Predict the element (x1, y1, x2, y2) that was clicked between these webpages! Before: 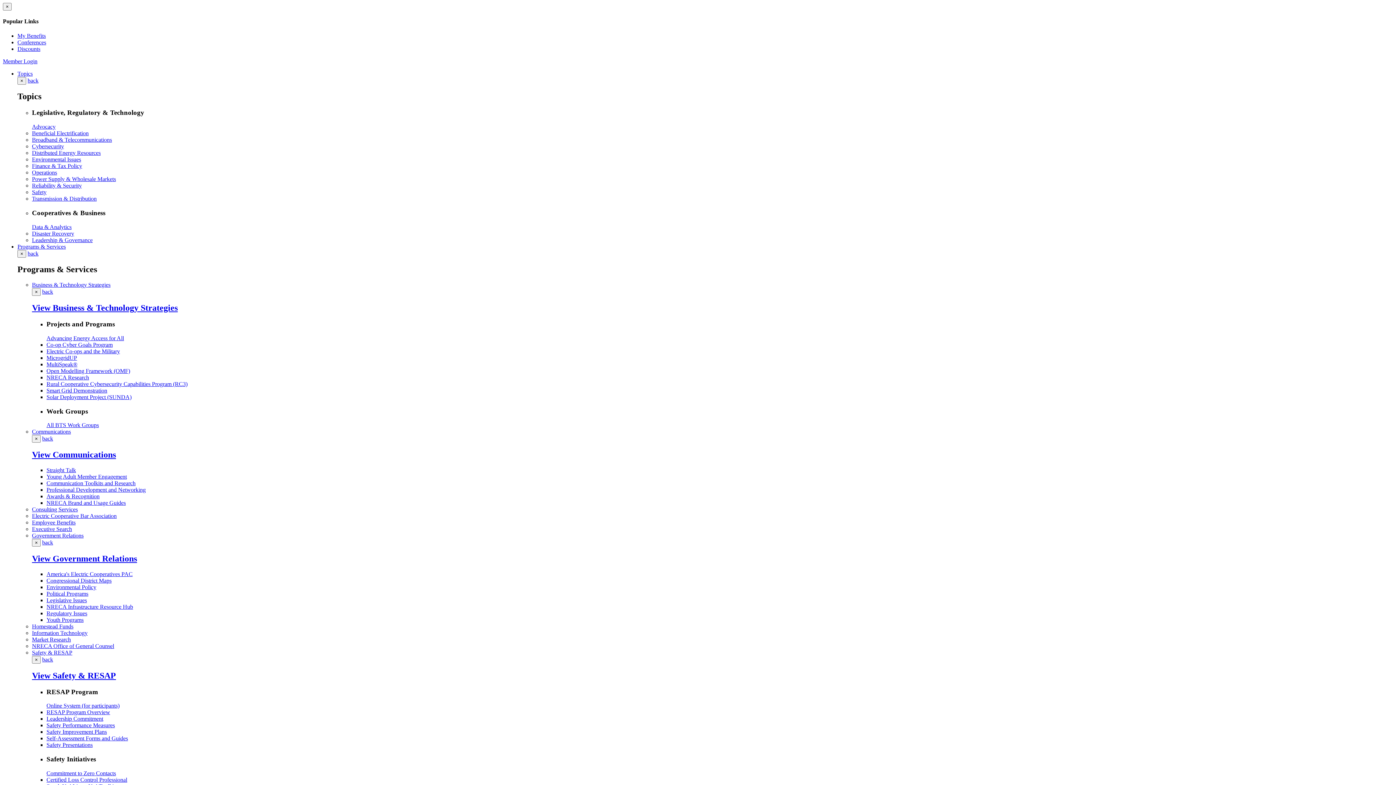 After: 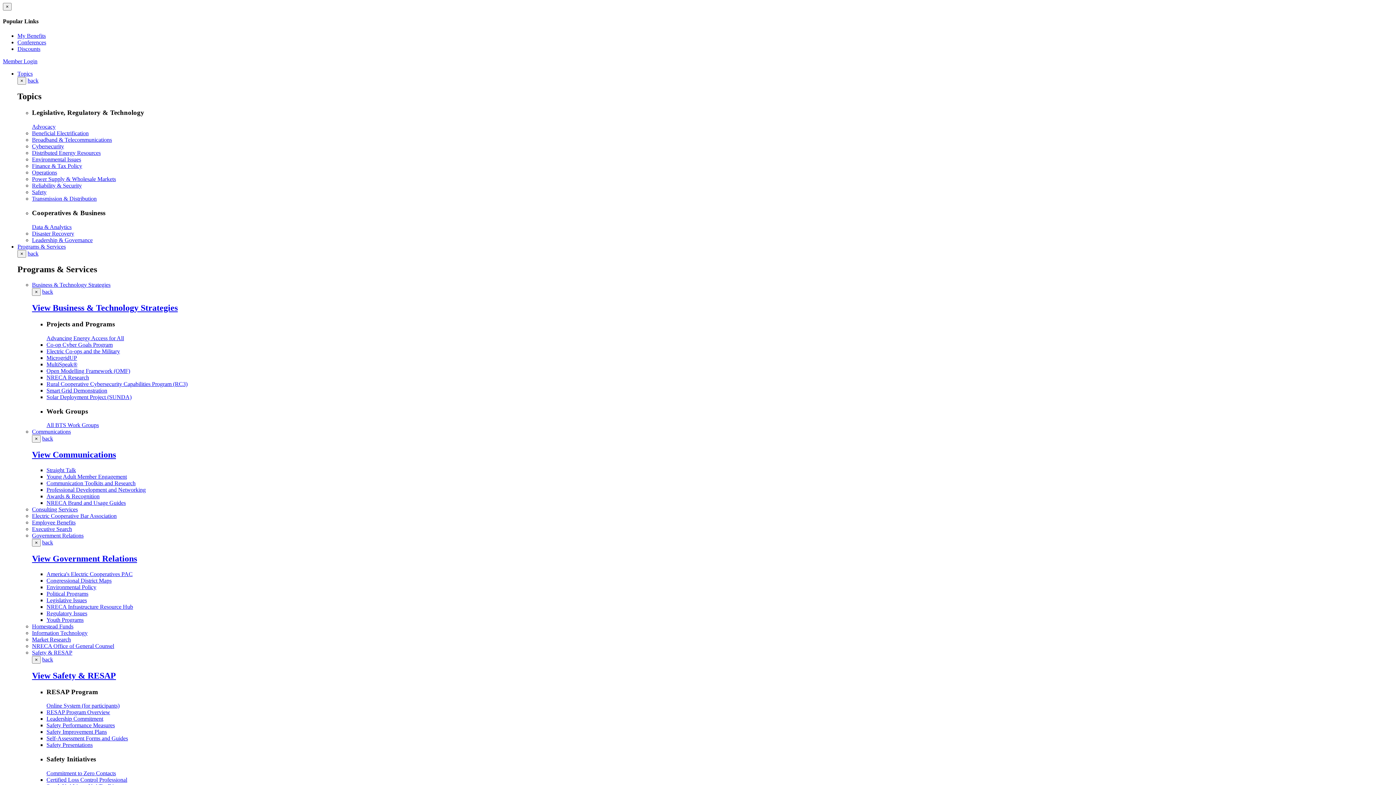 Action: label: Beneficial Electrification bbox: (32, 130, 88, 136)